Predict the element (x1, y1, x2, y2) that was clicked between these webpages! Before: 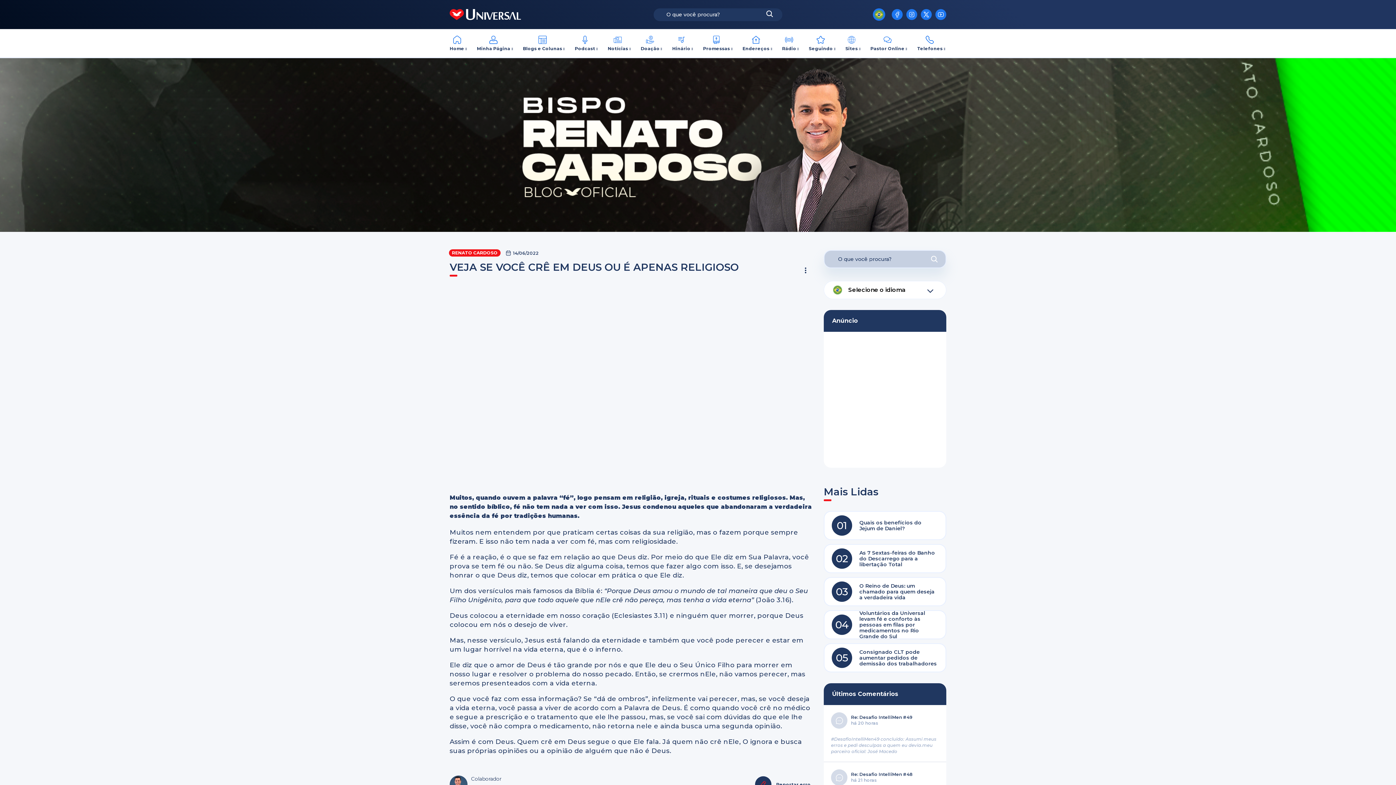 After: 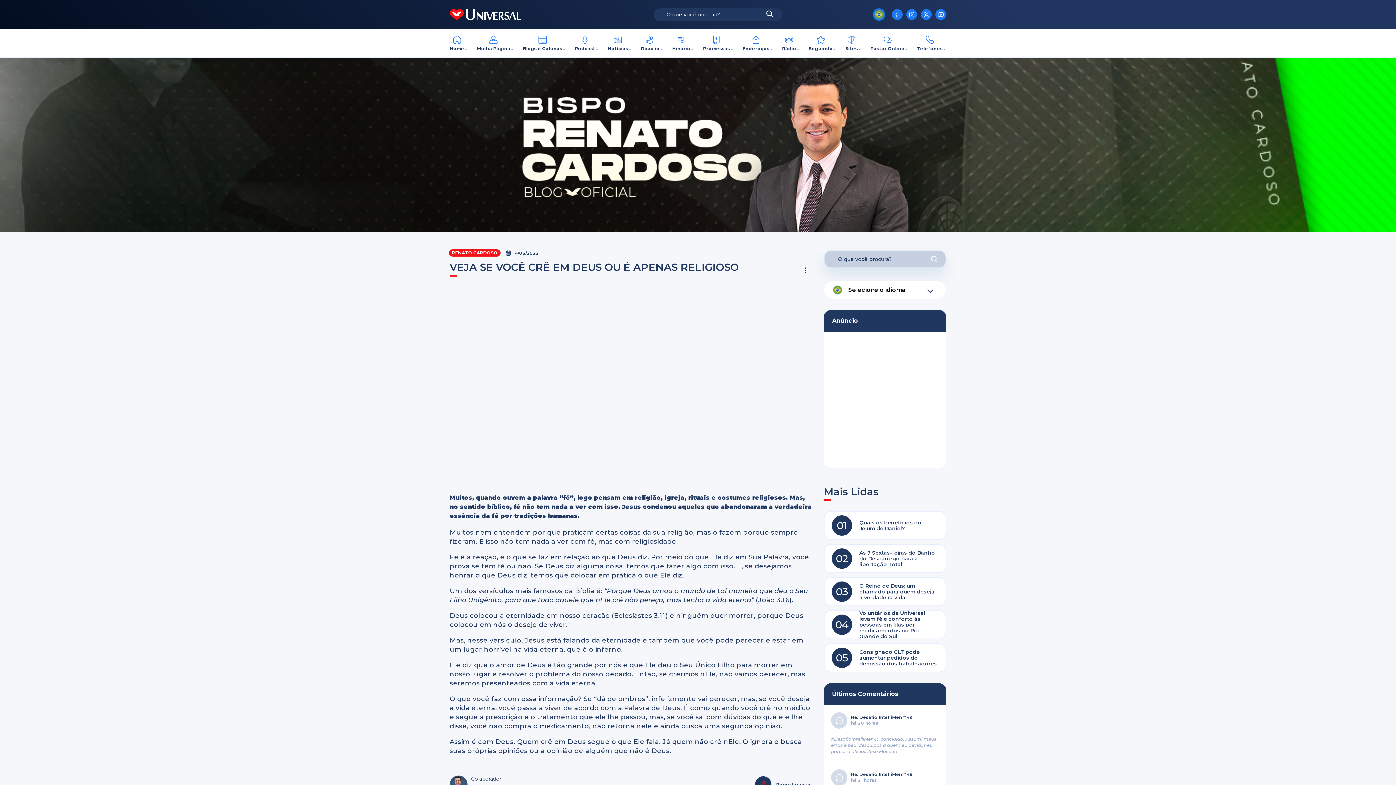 Action: bbox: (906, 9, 917, 20)